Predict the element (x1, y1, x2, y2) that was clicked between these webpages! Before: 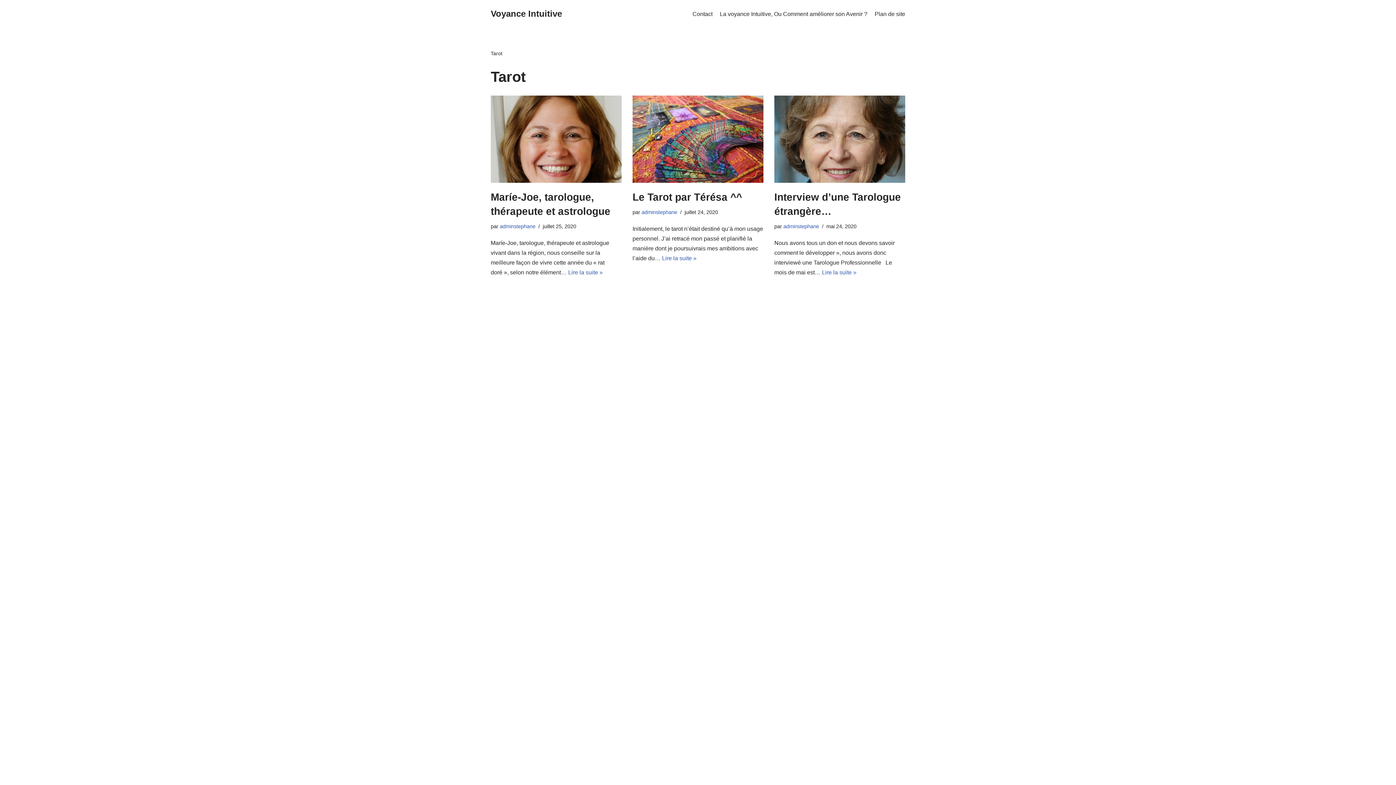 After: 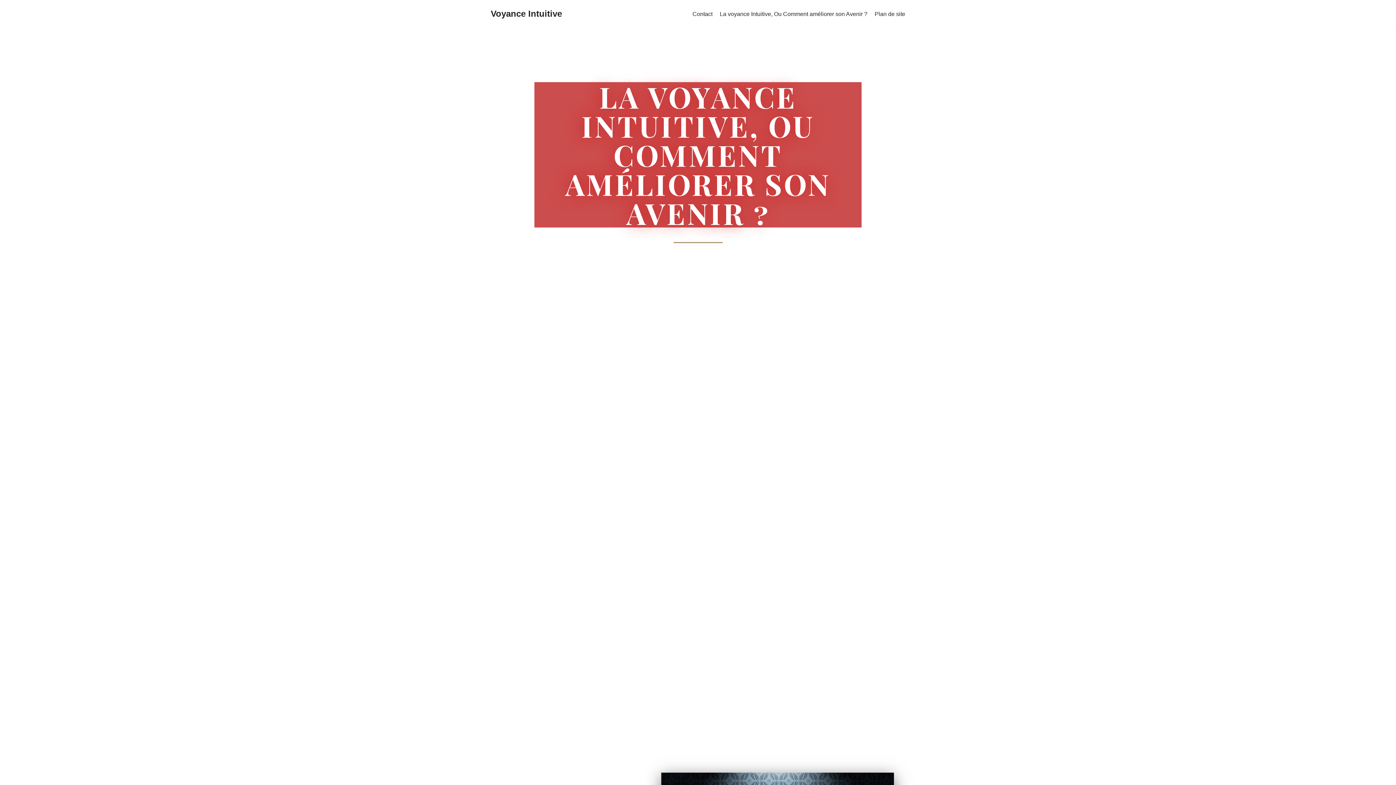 Action: bbox: (720, 9, 867, 18) label: La voyance Intuitive, Ou Comment améliorer son Avenir ?